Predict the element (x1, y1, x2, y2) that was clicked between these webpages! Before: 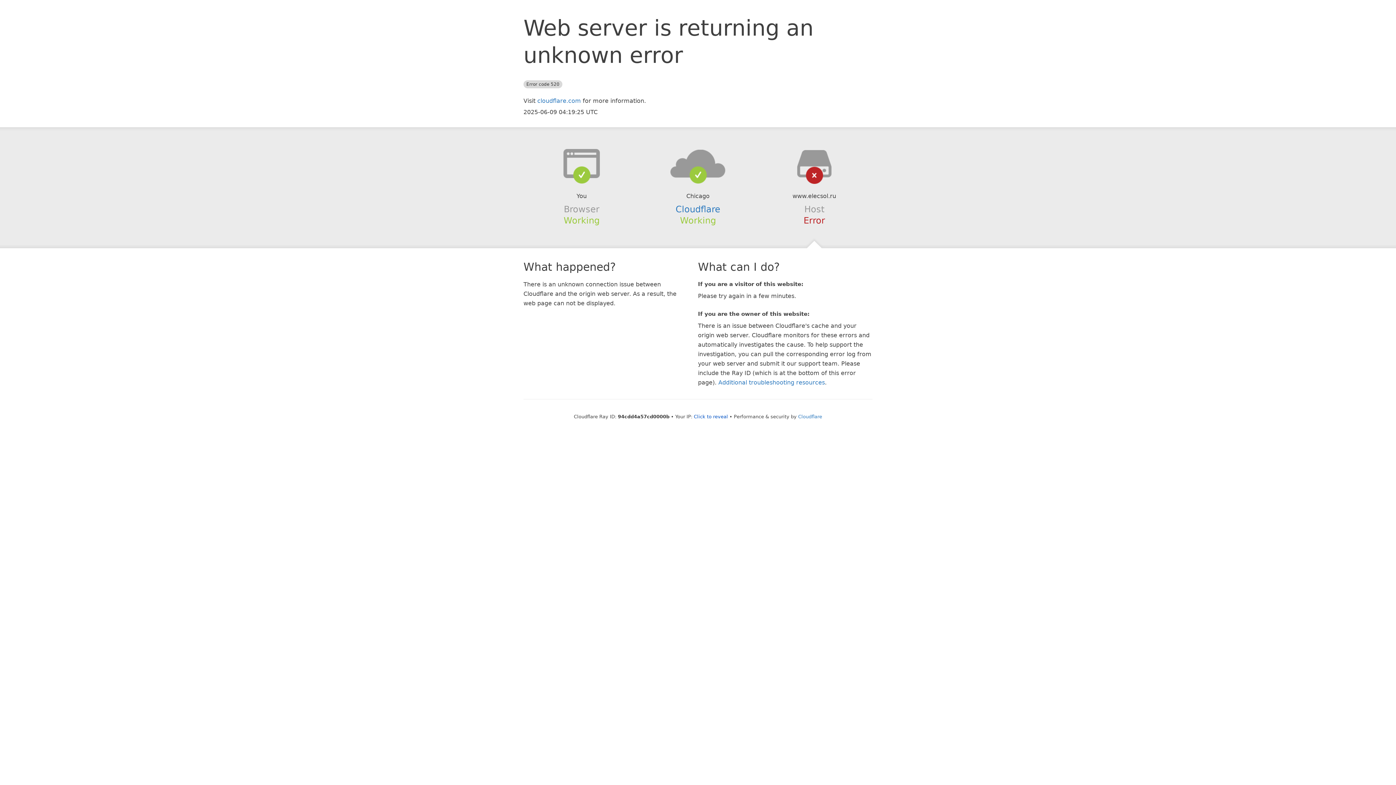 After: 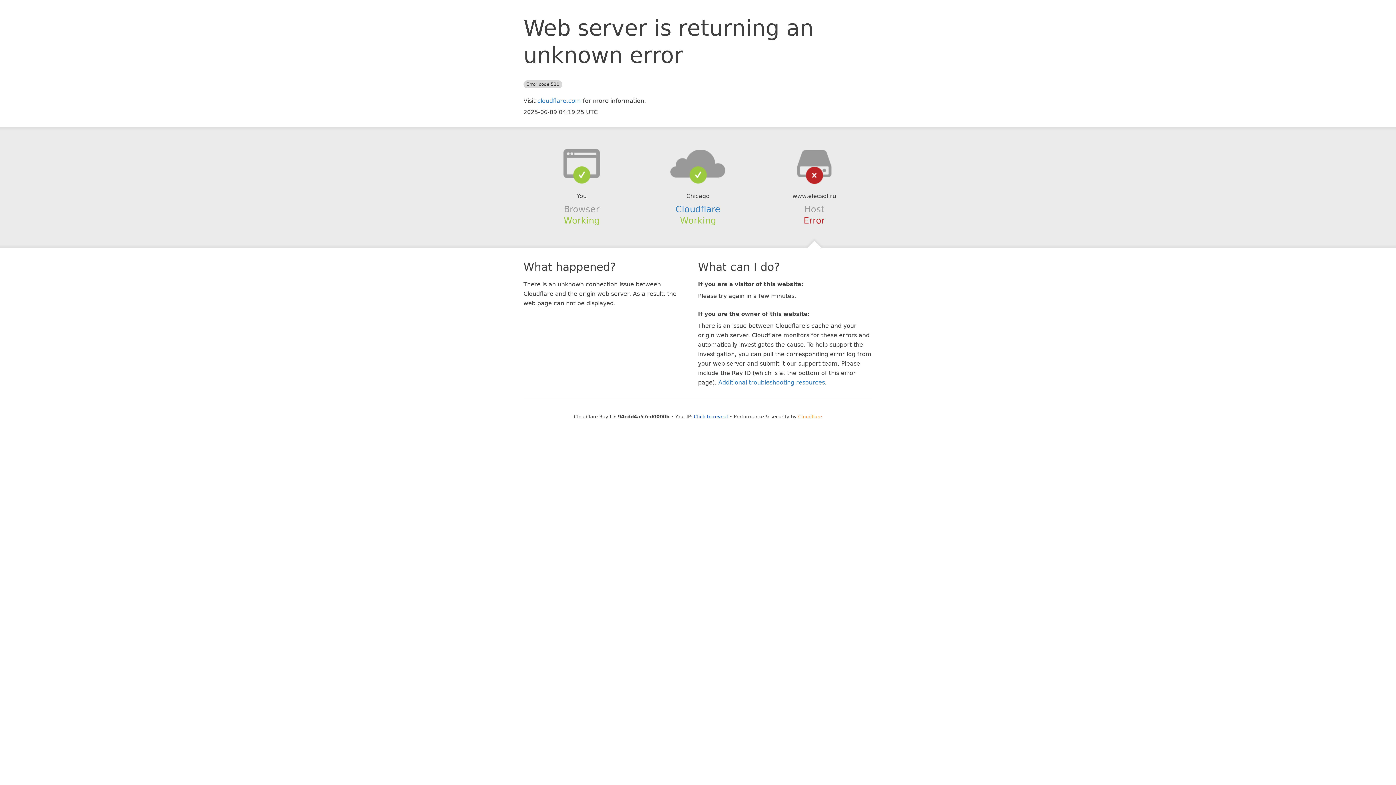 Action: label: Cloudflare bbox: (798, 414, 822, 419)